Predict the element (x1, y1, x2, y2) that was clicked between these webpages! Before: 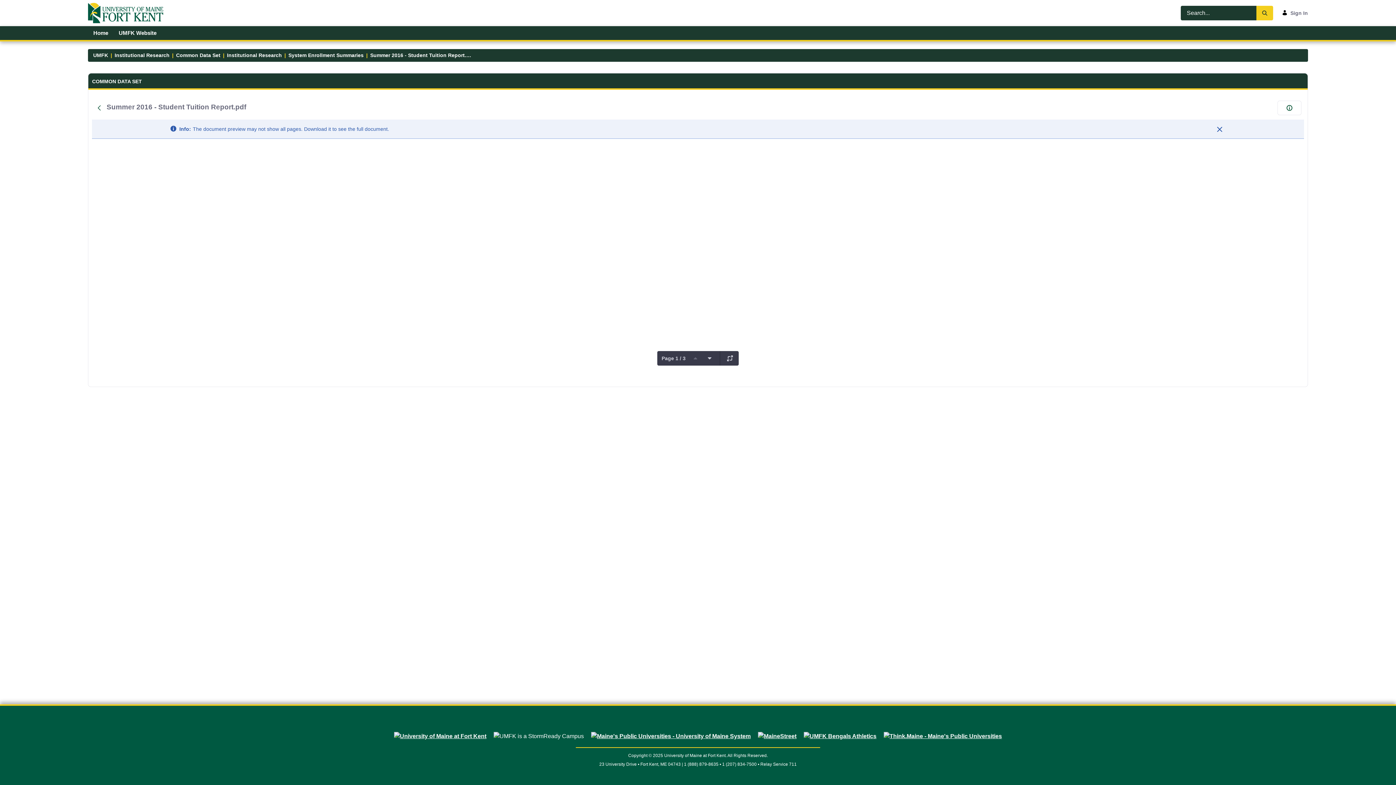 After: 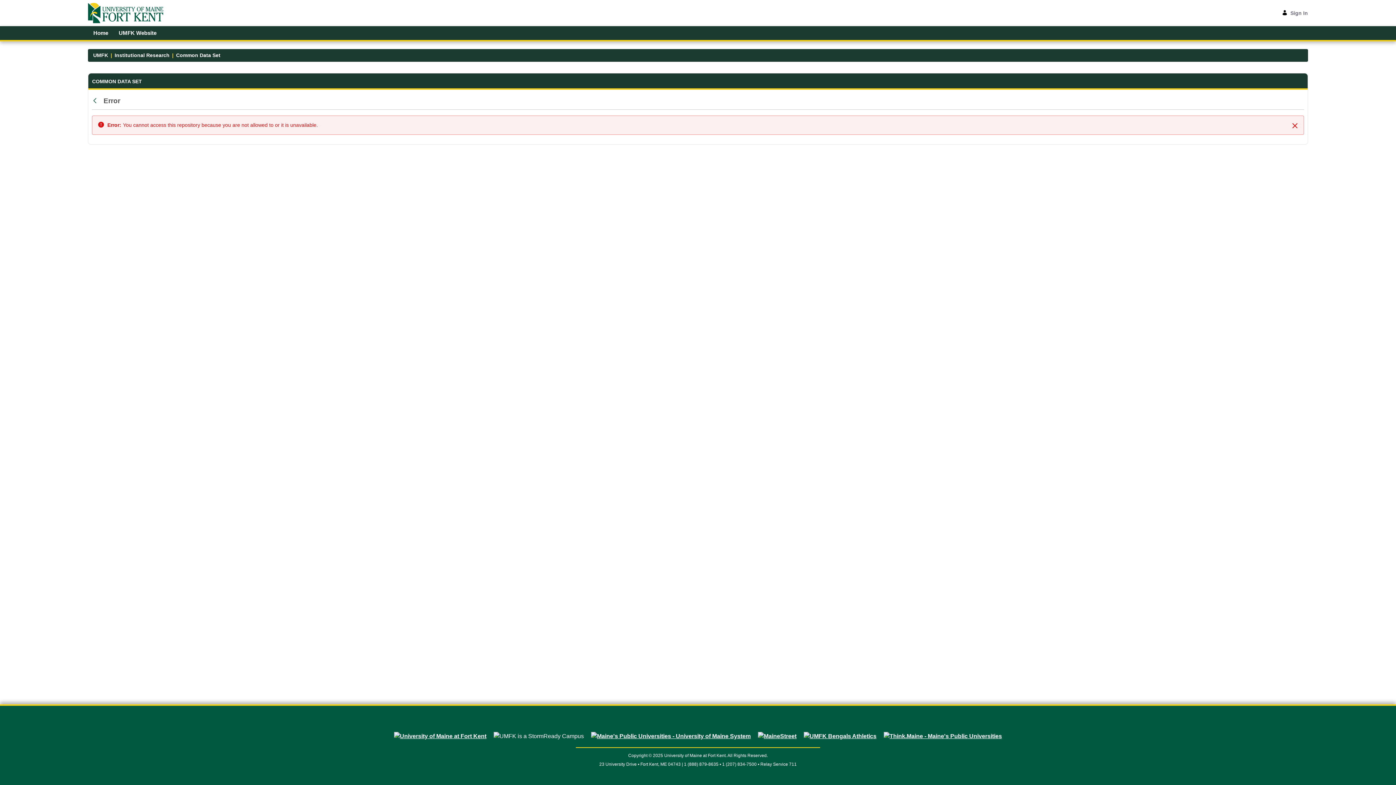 Action: bbox: (92, 100, 106, 115) label: Back